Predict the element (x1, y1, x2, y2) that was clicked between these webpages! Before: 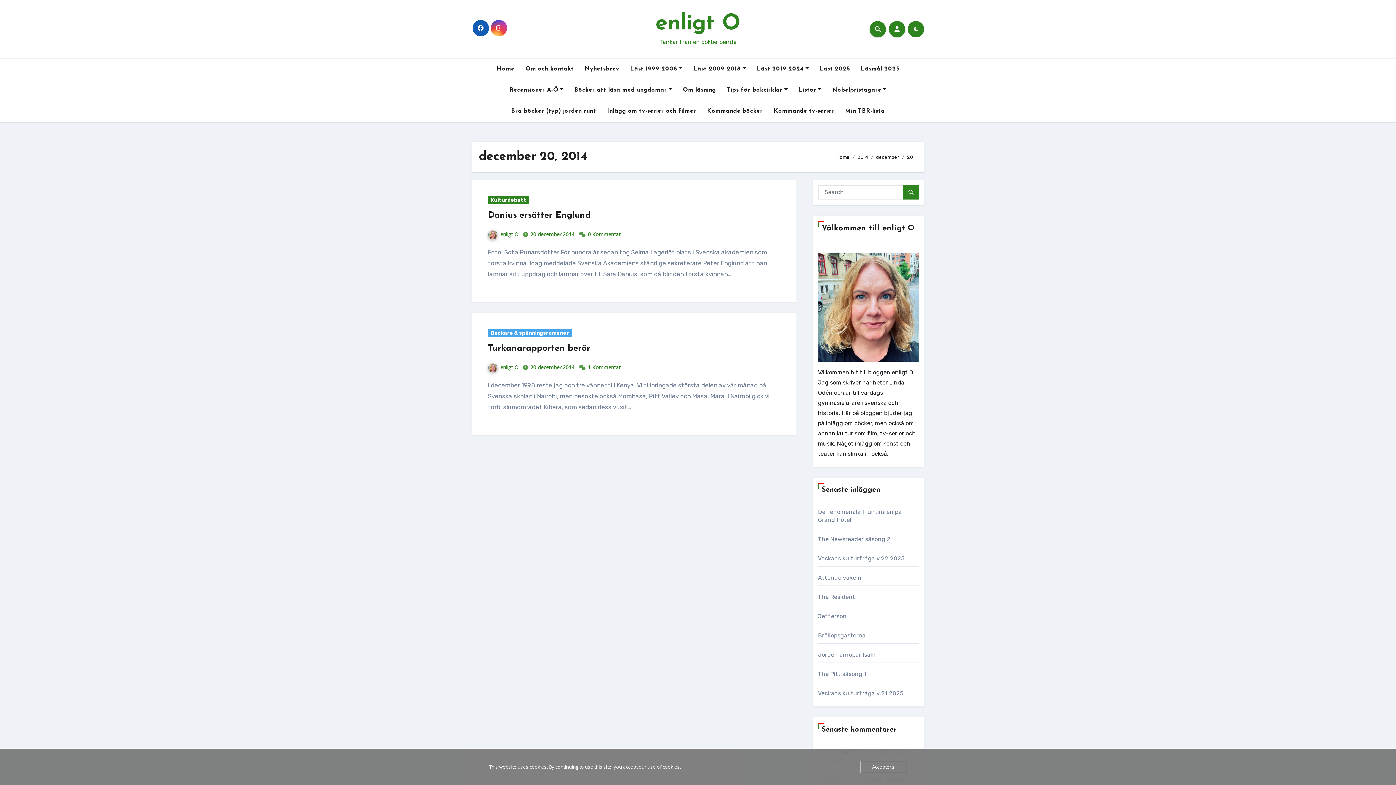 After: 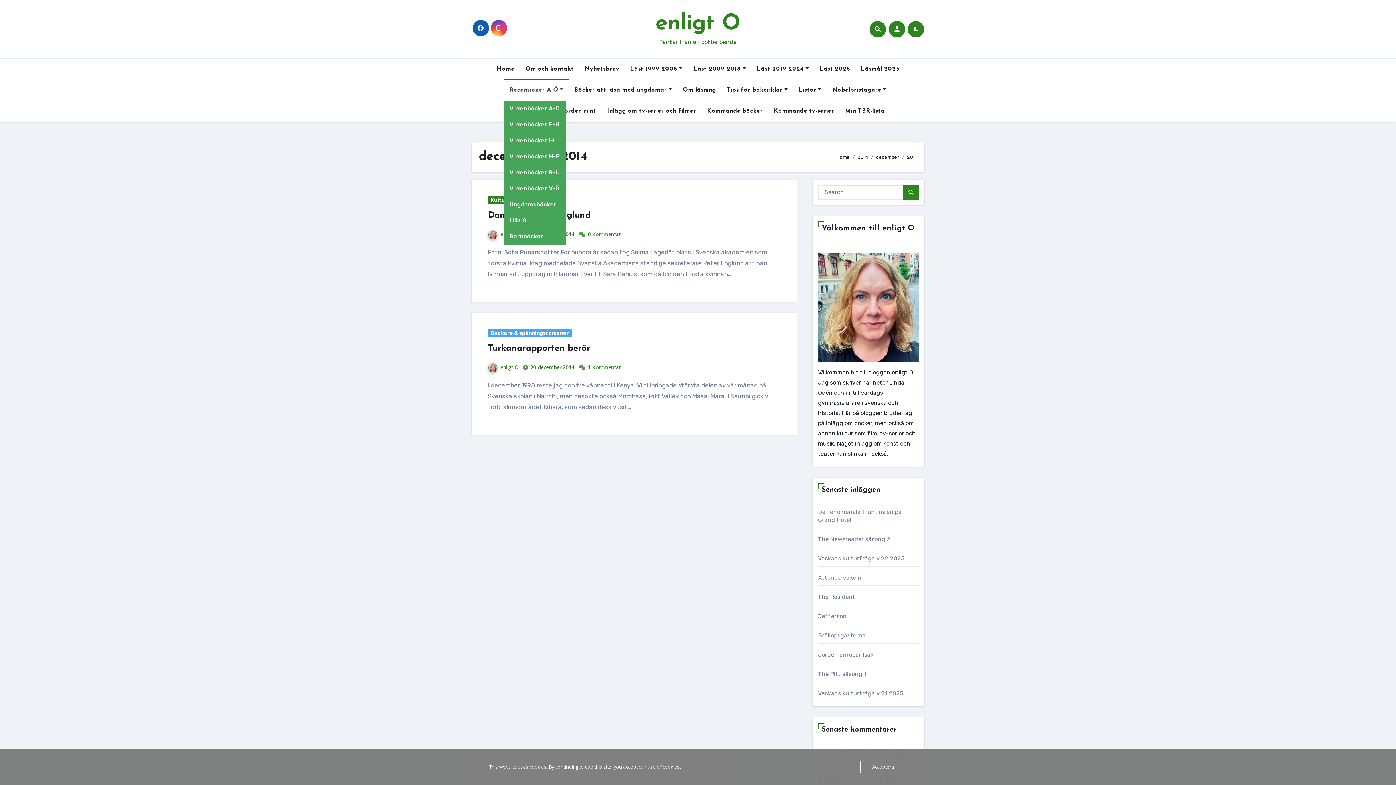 Action: bbox: (504, 79, 568, 100) label: Recensioner A-Ö